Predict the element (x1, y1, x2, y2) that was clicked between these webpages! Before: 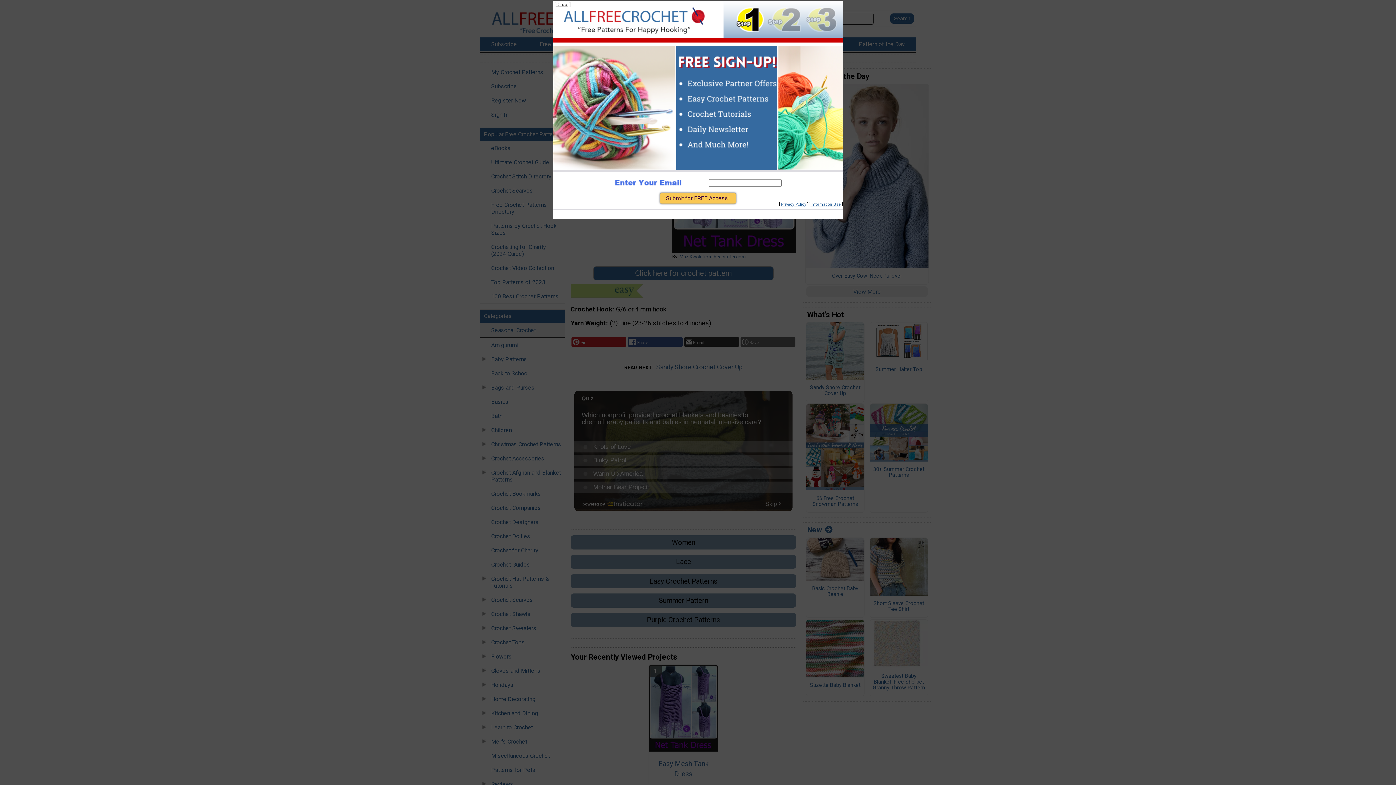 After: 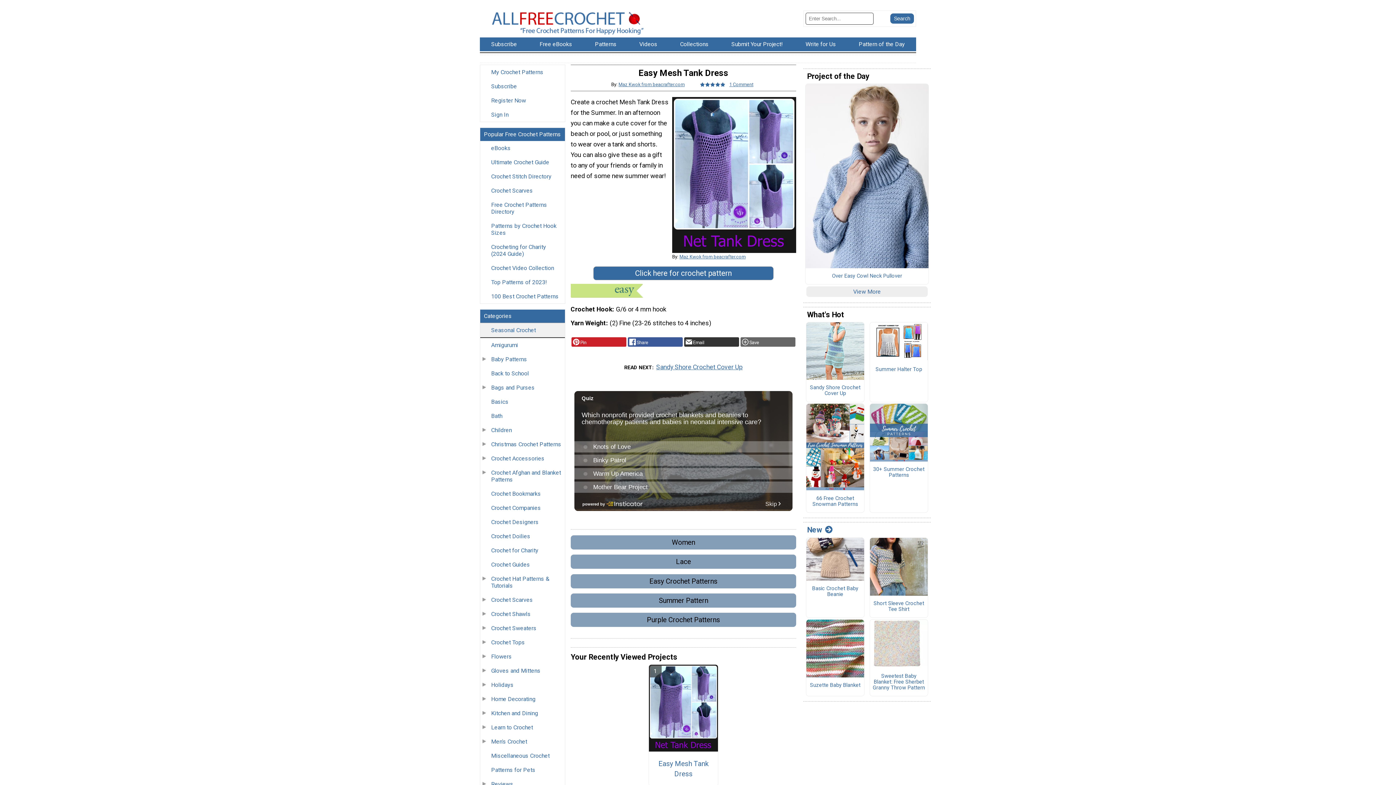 Action: bbox: (556, 1, 568, 7) label: Close